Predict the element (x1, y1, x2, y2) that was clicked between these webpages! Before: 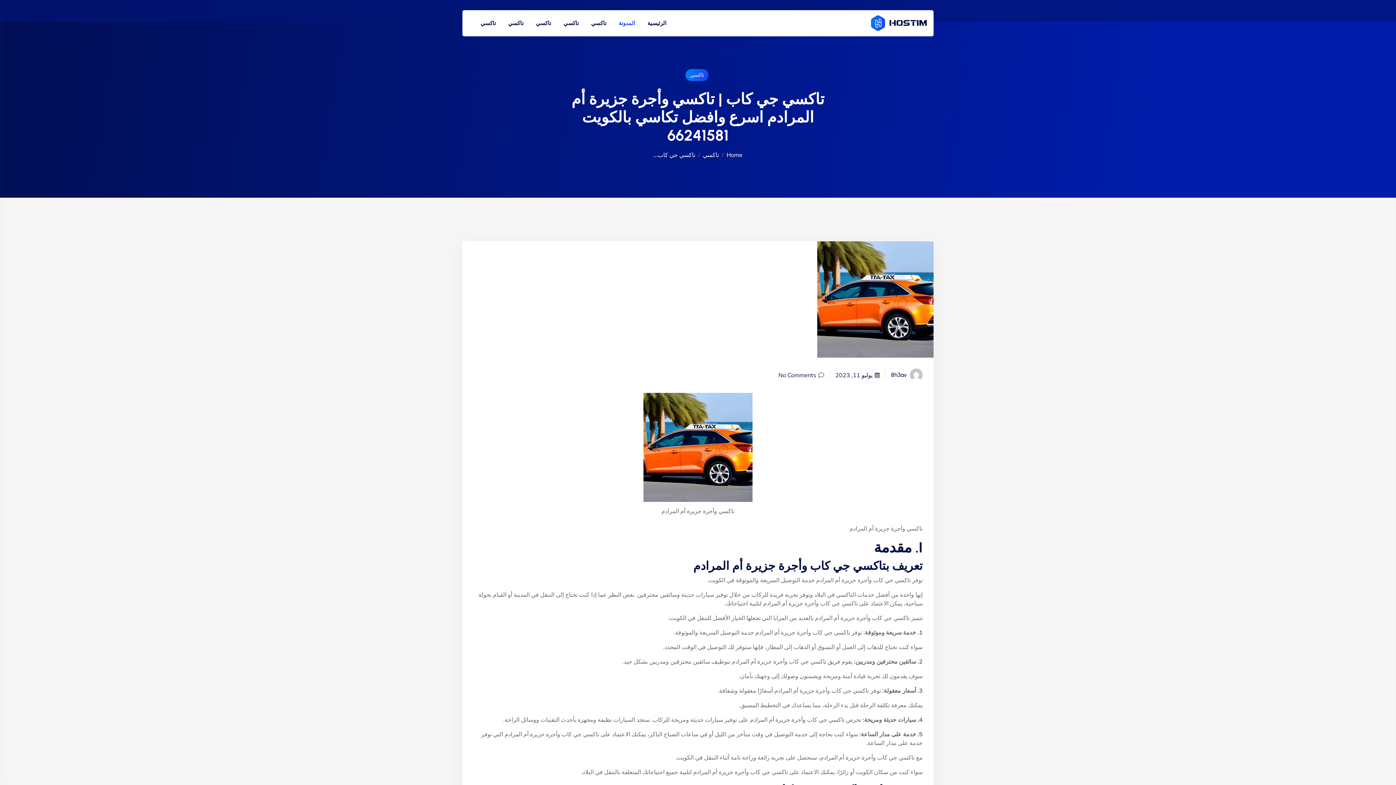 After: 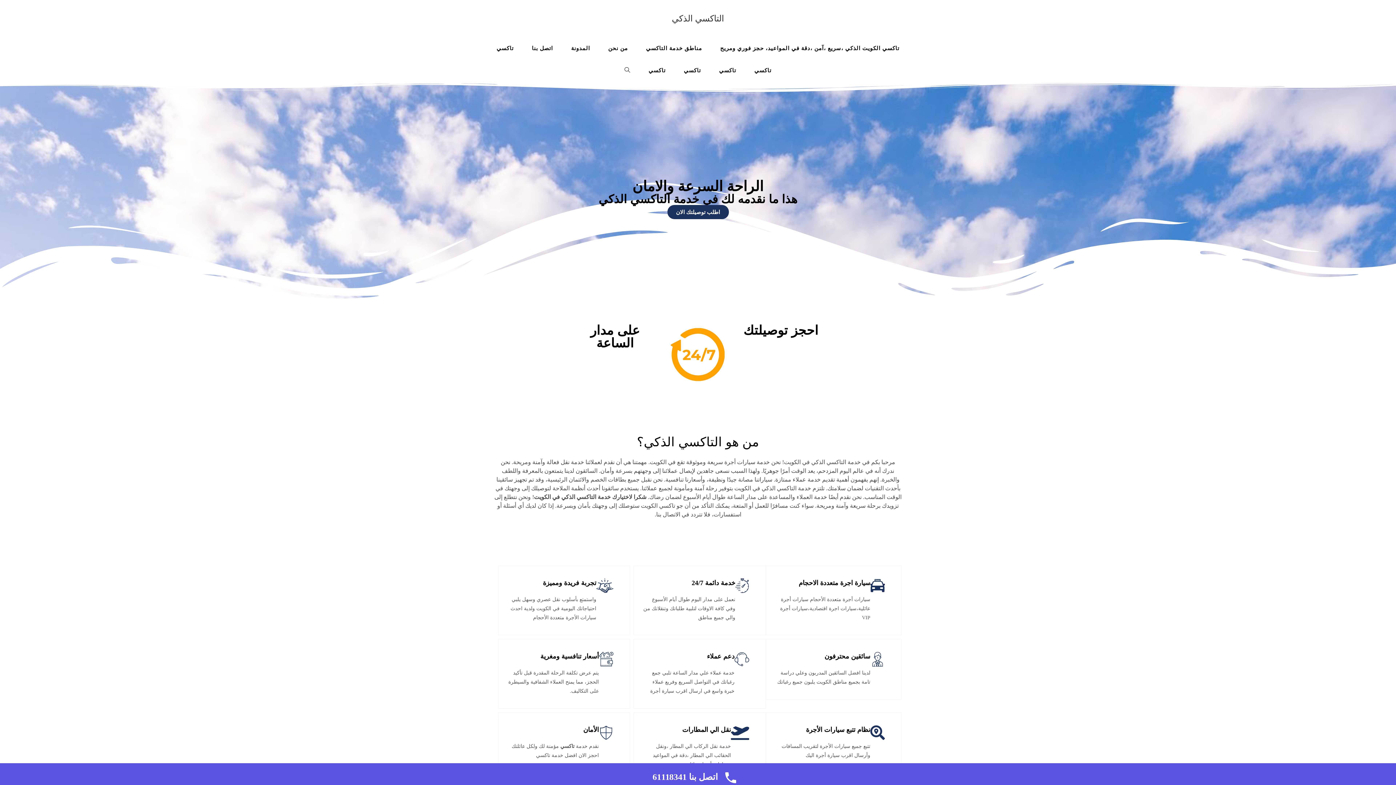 Action: label: تاكسي bbox: (585, 10, 612, 36)